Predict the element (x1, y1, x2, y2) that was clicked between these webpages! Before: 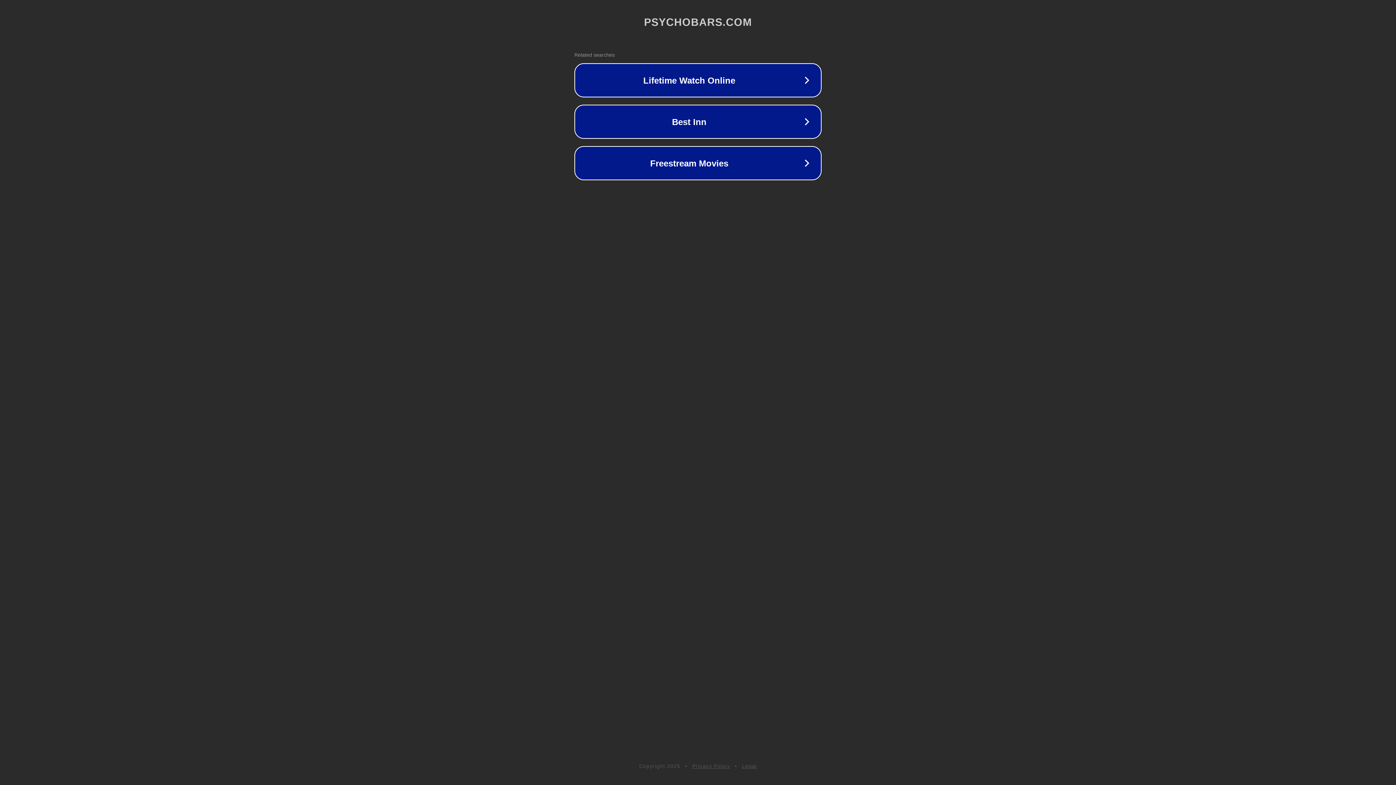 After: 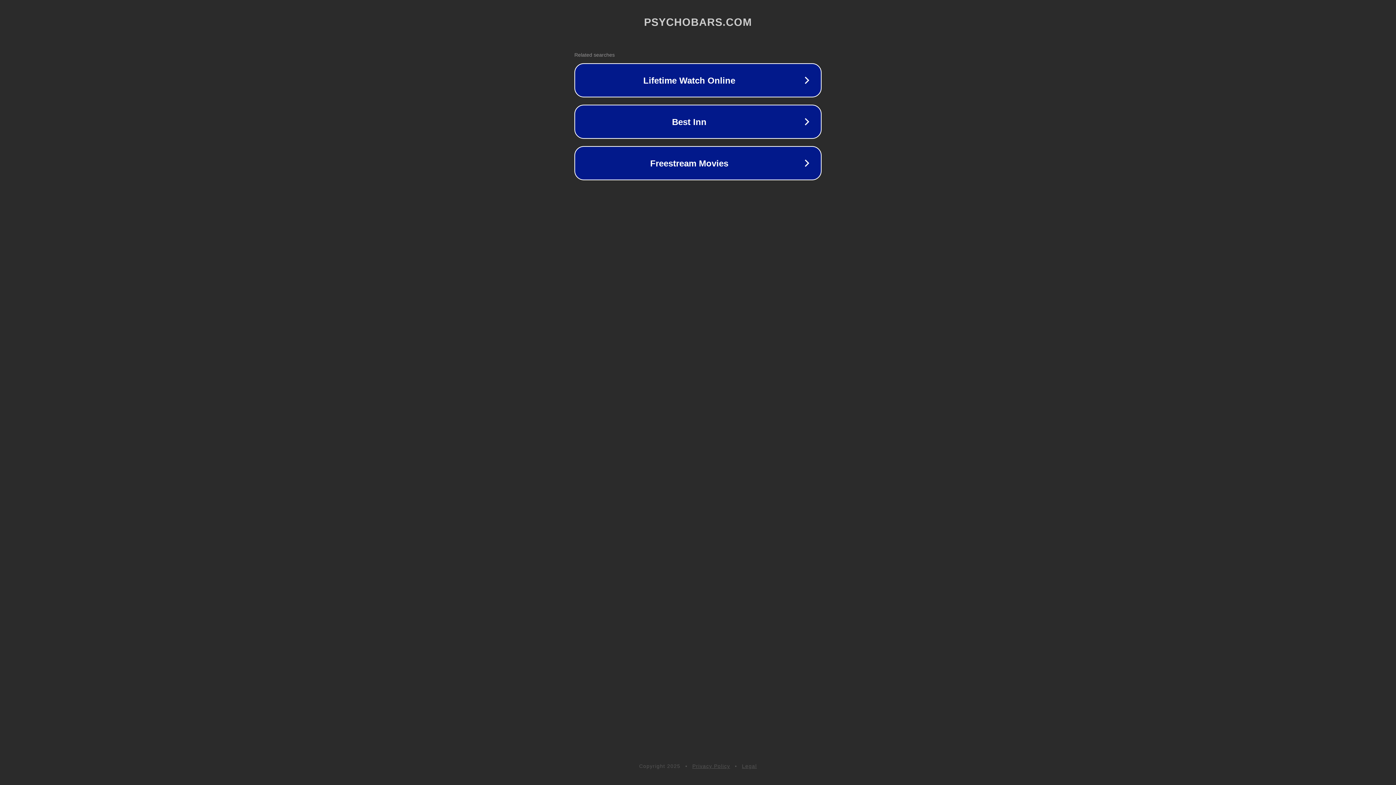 Action: bbox: (692, 763, 730, 769) label: Privacy Policy